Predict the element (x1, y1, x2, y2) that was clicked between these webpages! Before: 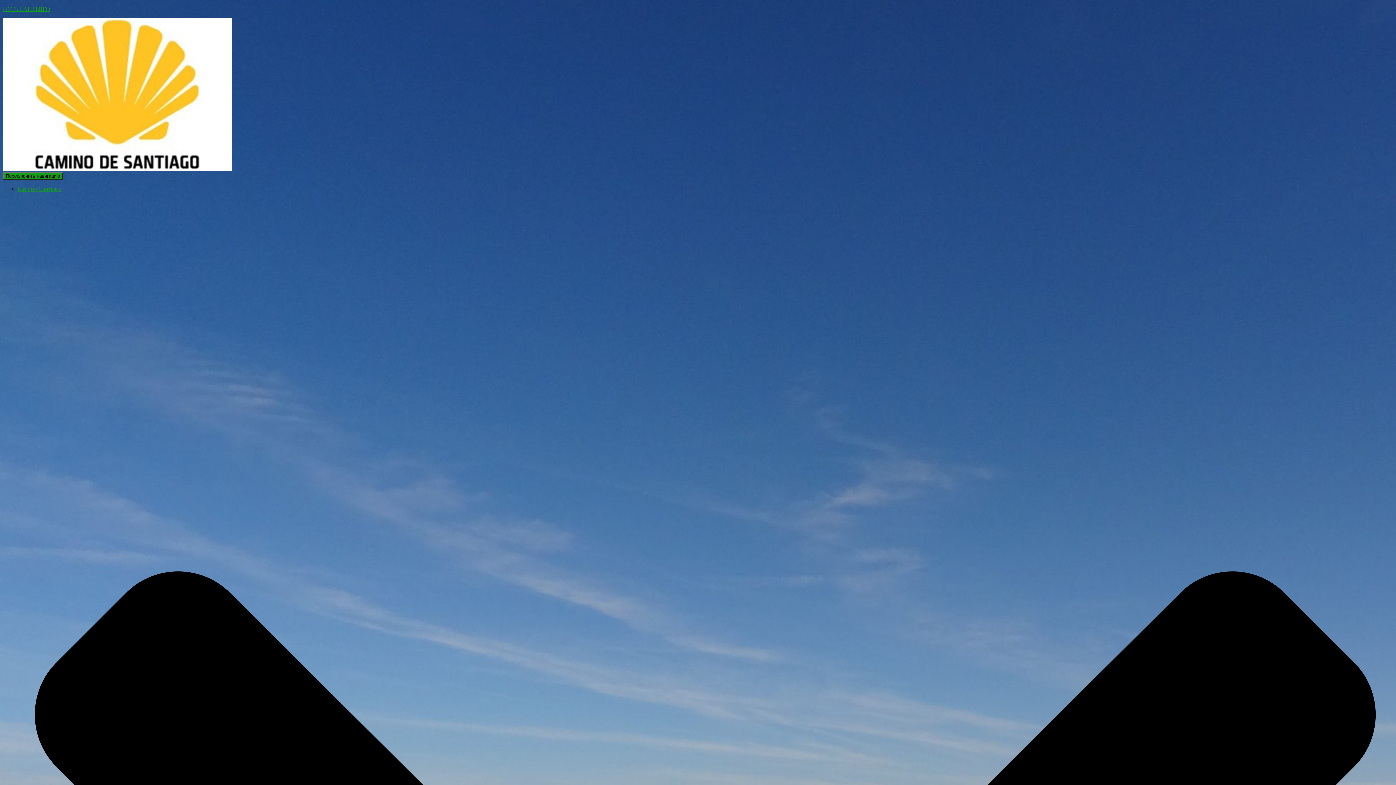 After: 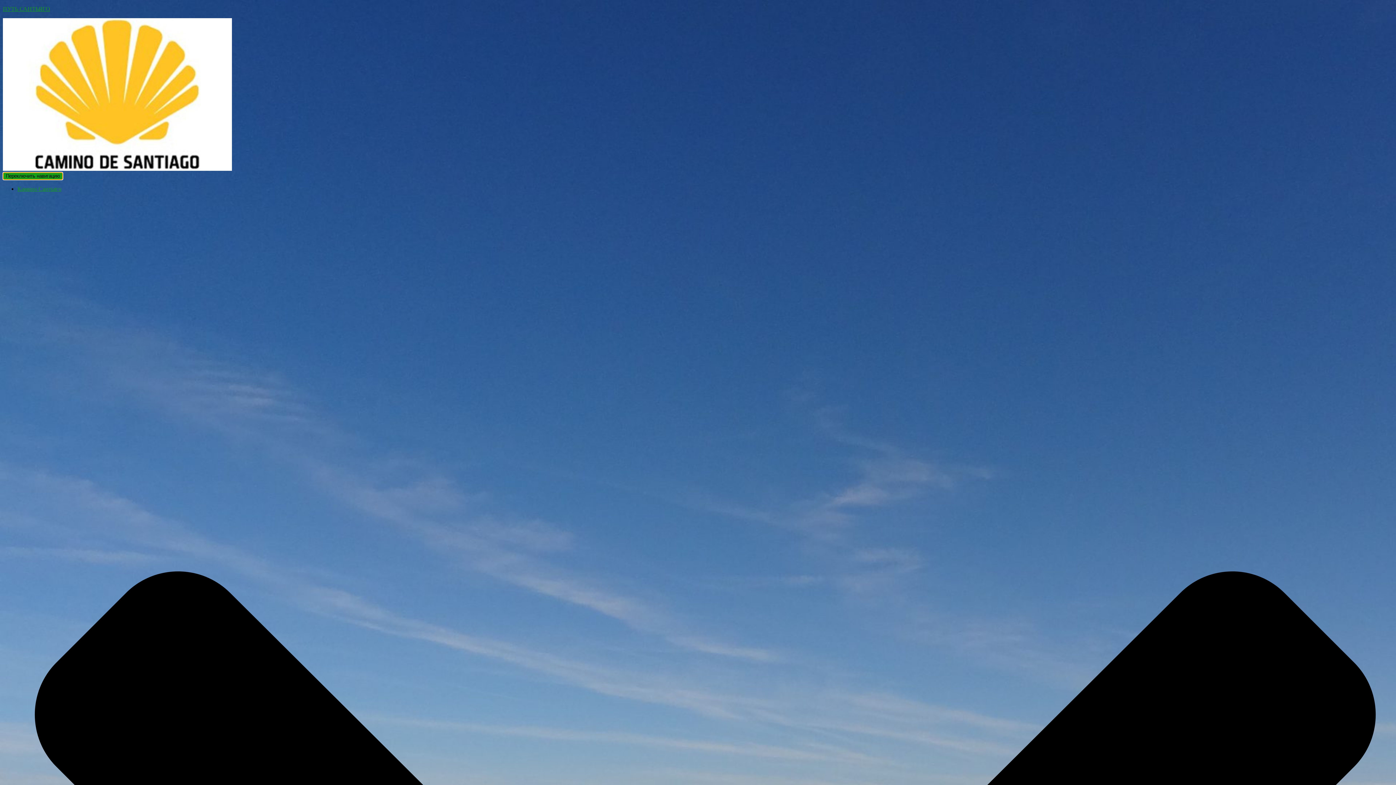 Action: bbox: (2, 172, 62, 180) label: Переключить навигацию